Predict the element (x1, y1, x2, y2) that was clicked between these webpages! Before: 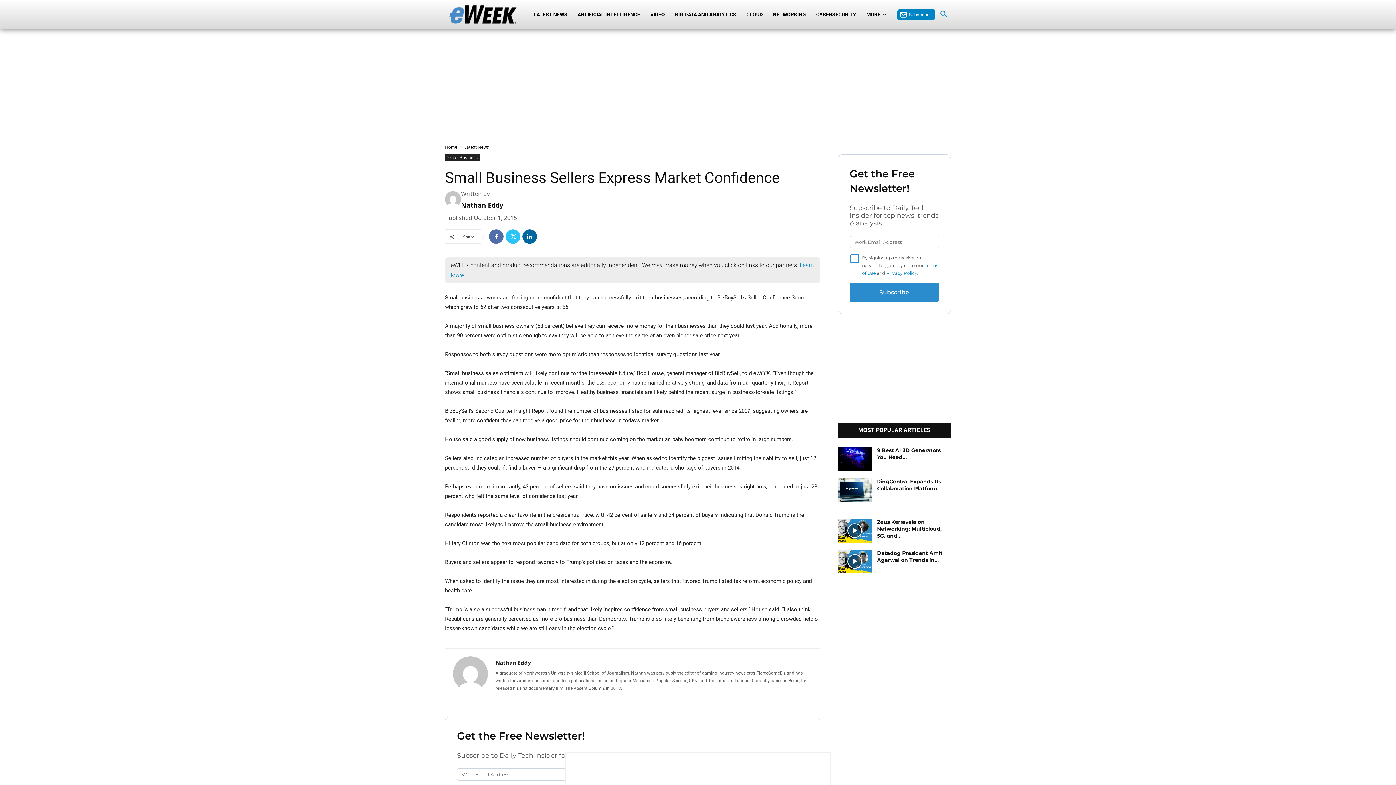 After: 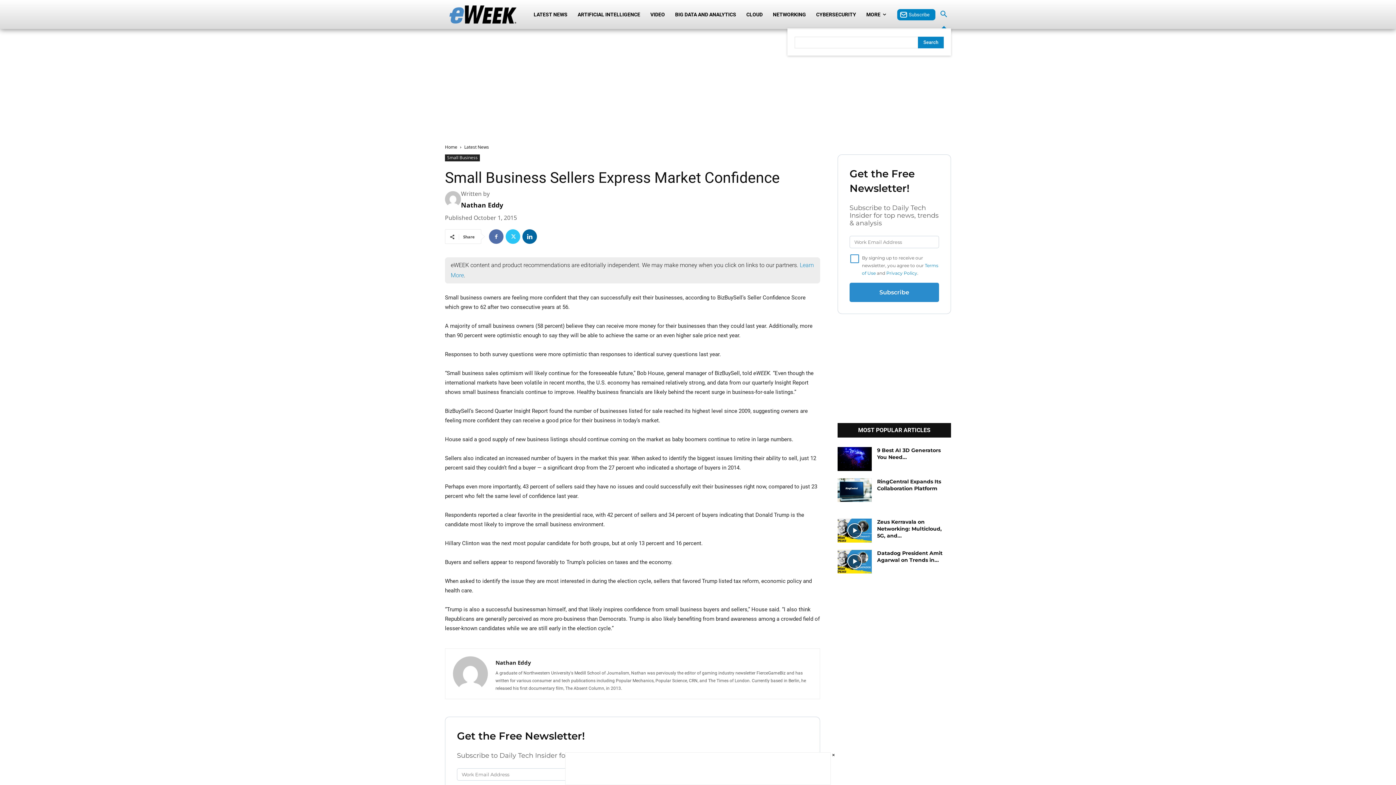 Action: bbox: (936, 0, 951, 28) label: Search